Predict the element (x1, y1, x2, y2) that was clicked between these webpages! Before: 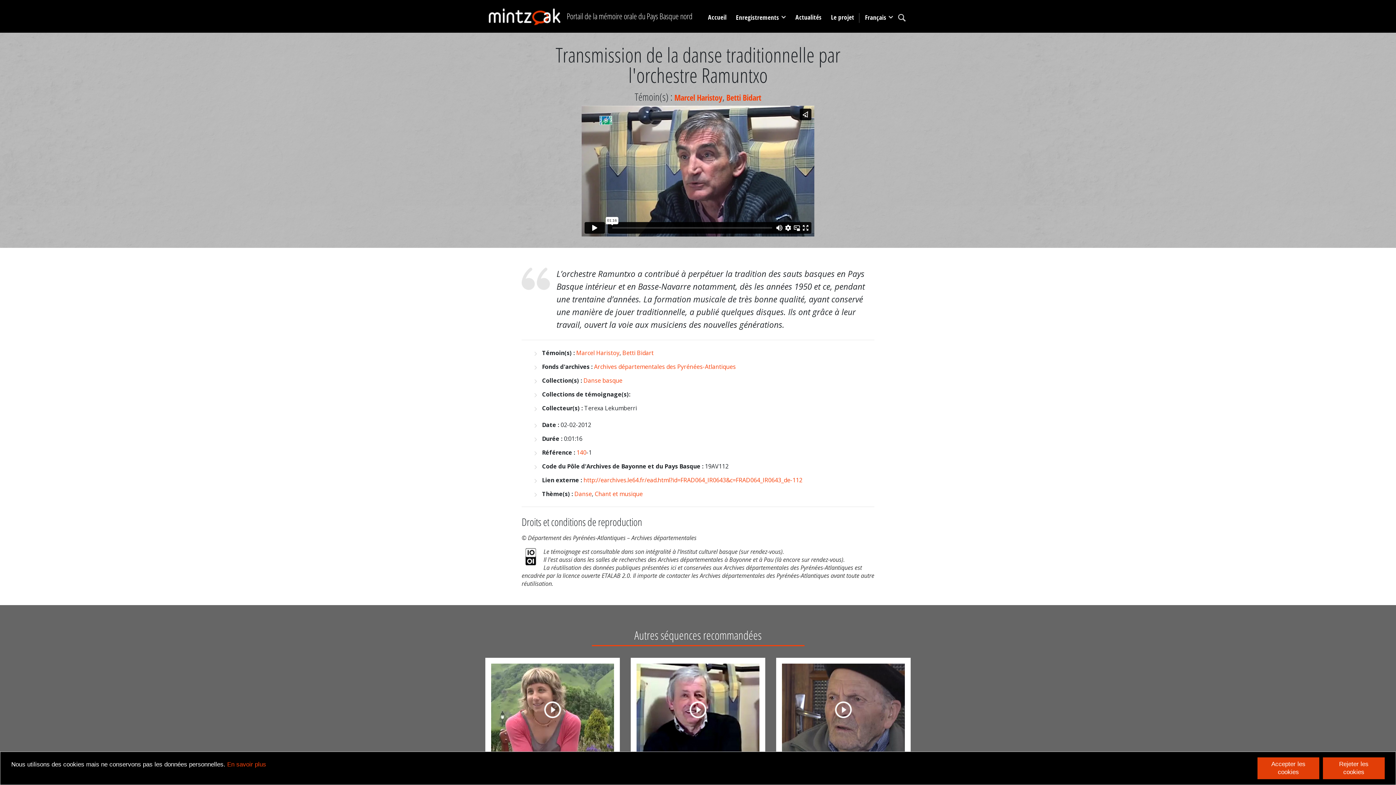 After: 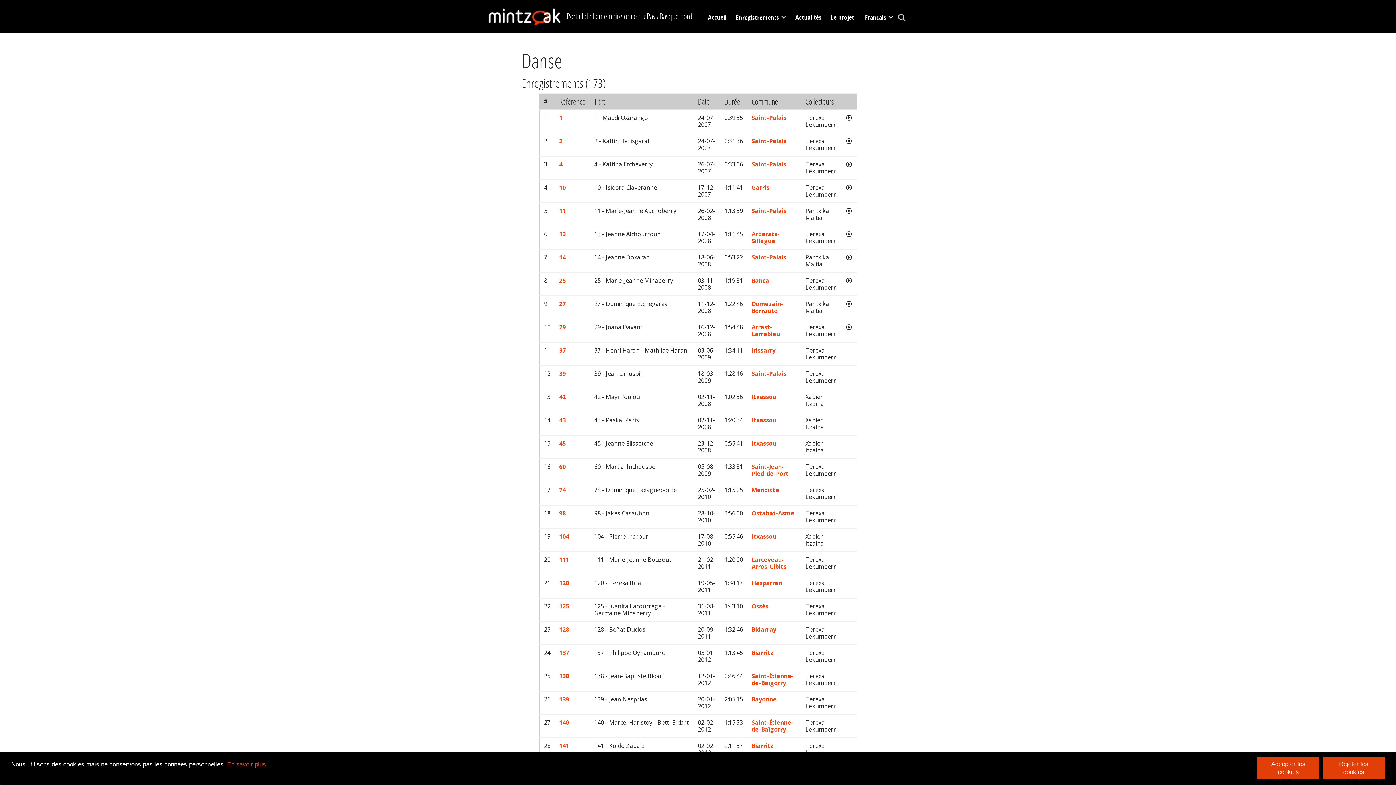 Action: bbox: (574, 490, 592, 498) label: Danse